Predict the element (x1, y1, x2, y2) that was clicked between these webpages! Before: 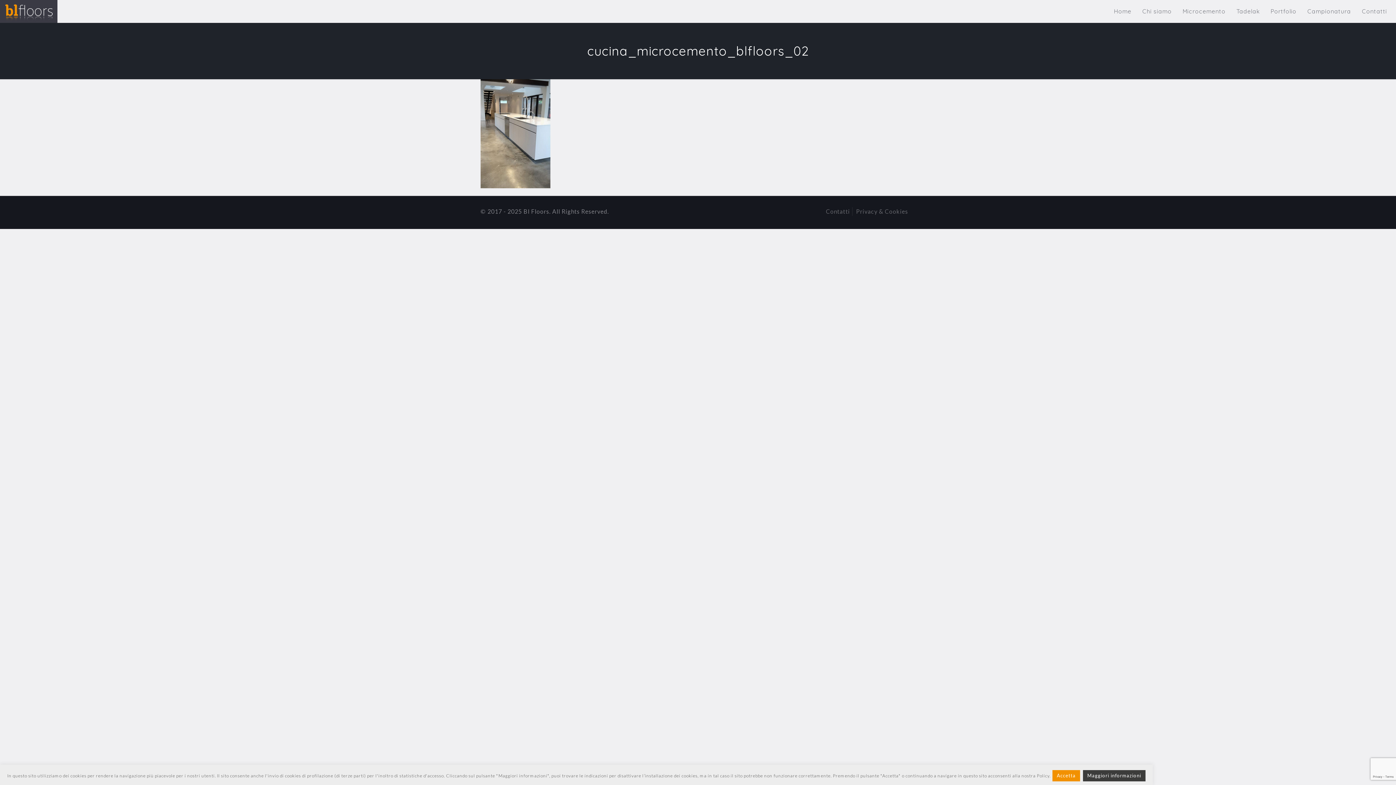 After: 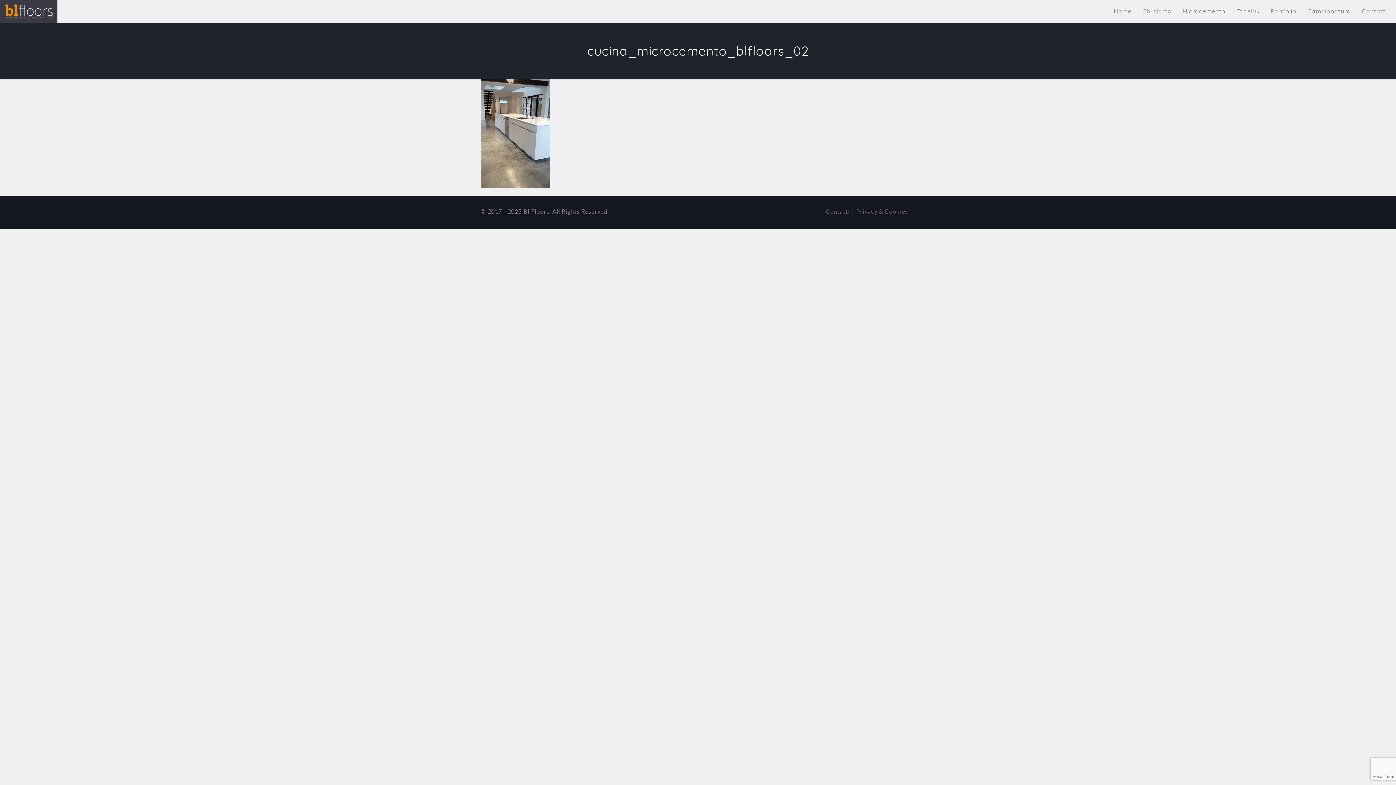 Action: bbox: (1052, 770, 1080, 781) label: Accetta